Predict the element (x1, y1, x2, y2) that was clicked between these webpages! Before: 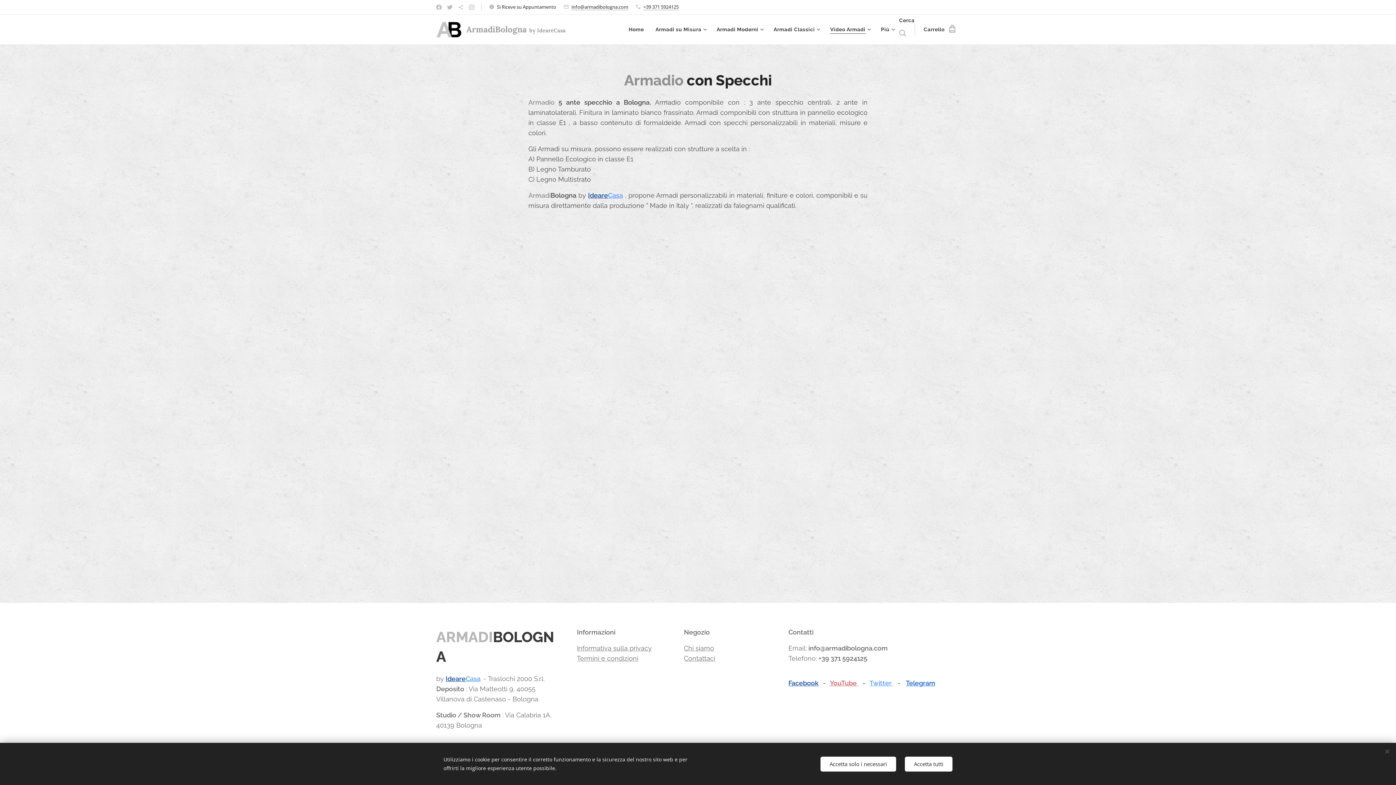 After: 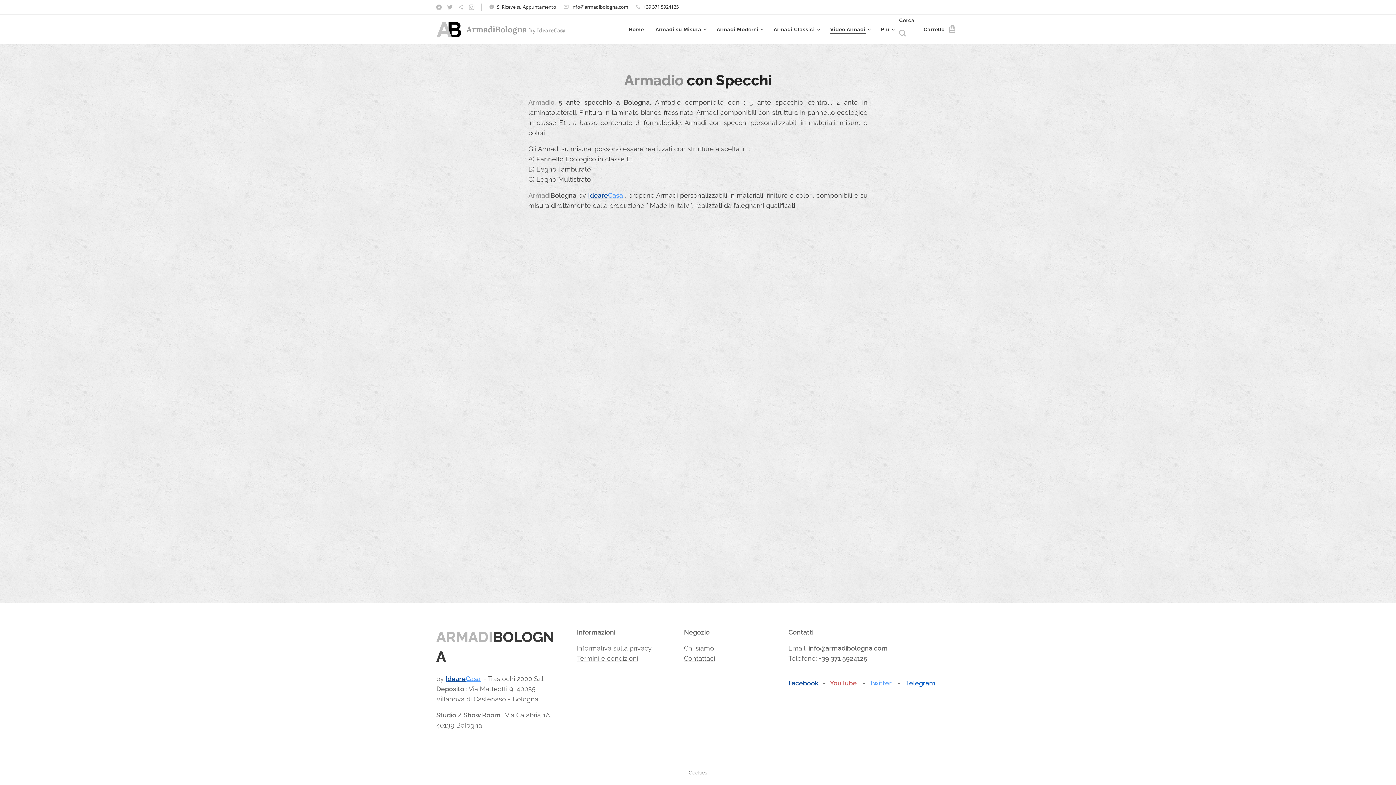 Action: bbox: (820, 756, 896, 771) label: Accetta solo i necessari